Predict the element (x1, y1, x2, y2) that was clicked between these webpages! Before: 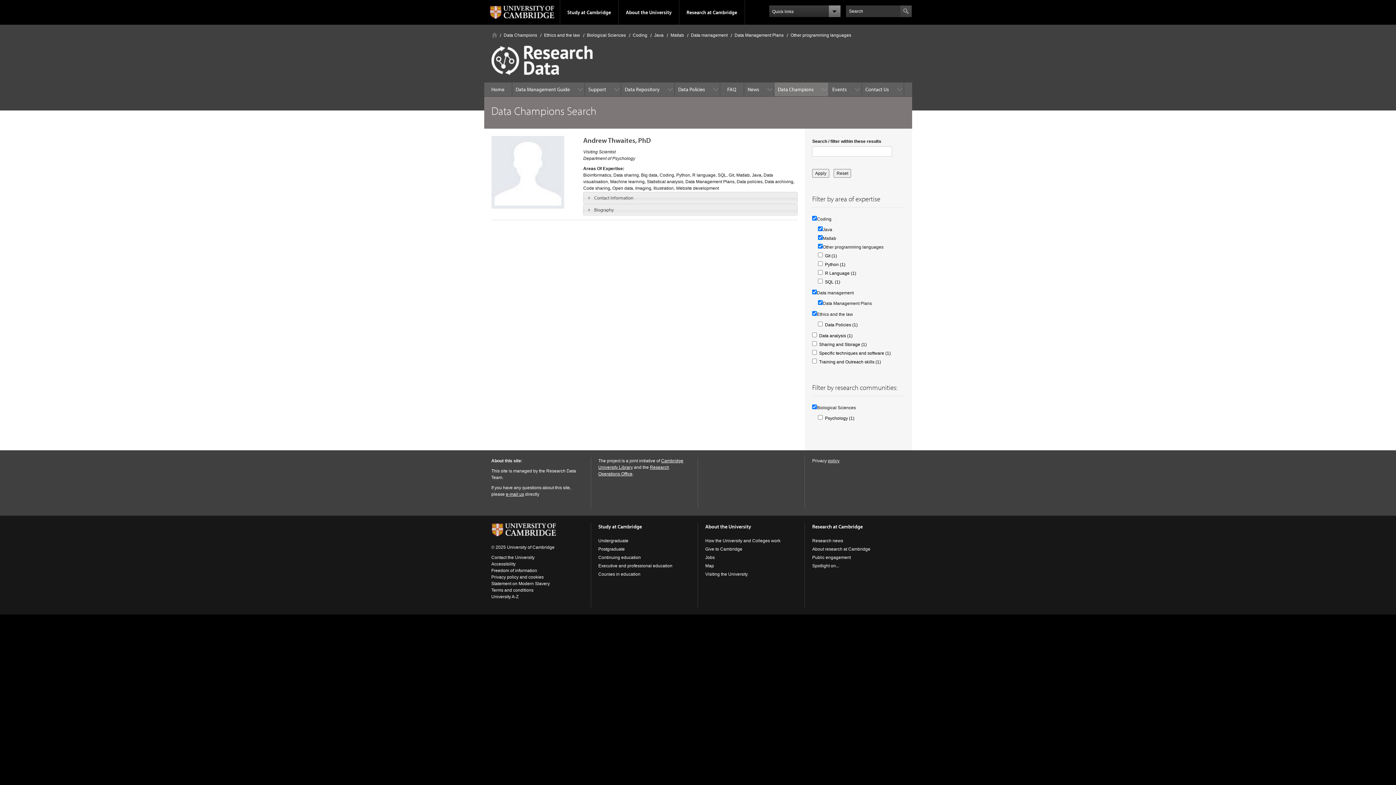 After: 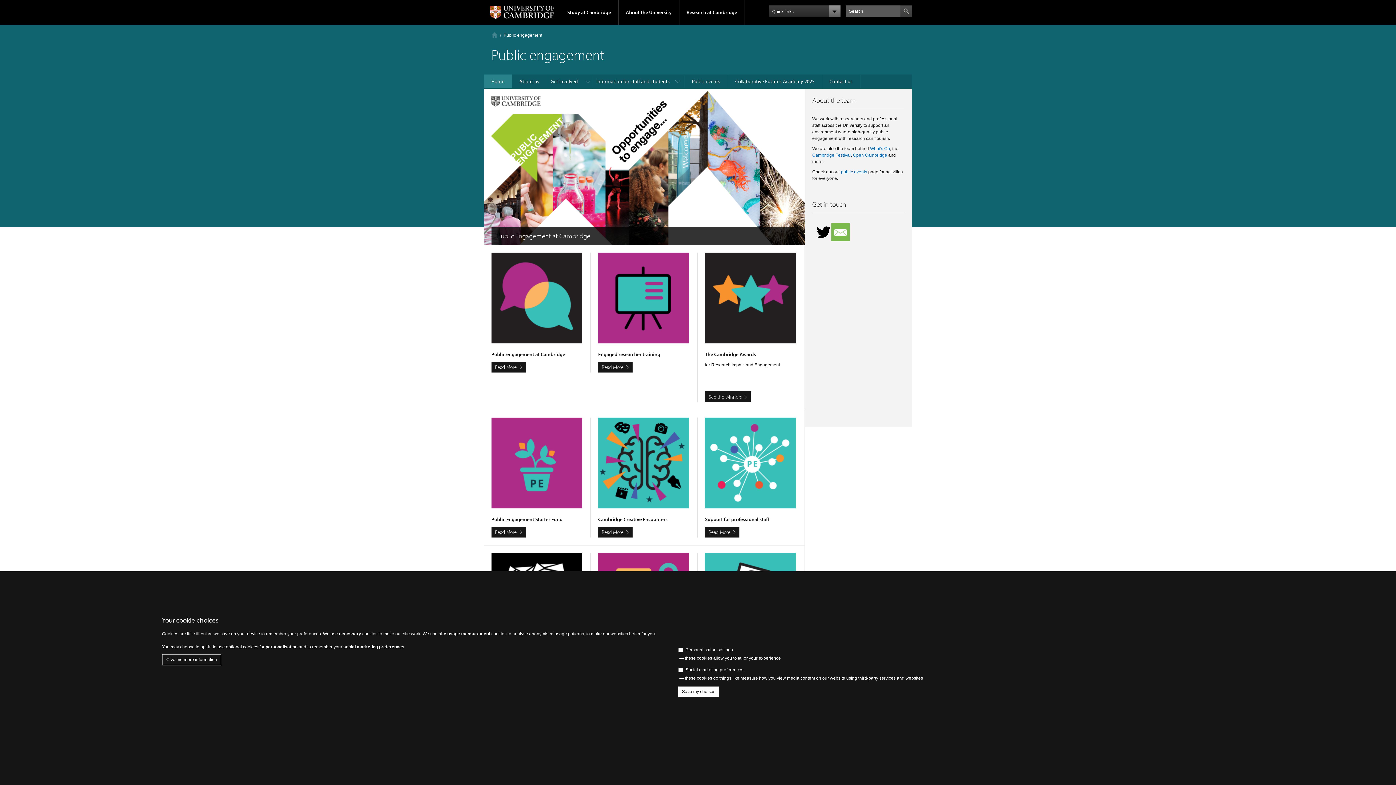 Action: bbox: (812, 555, 851, 560) label: Public engagement